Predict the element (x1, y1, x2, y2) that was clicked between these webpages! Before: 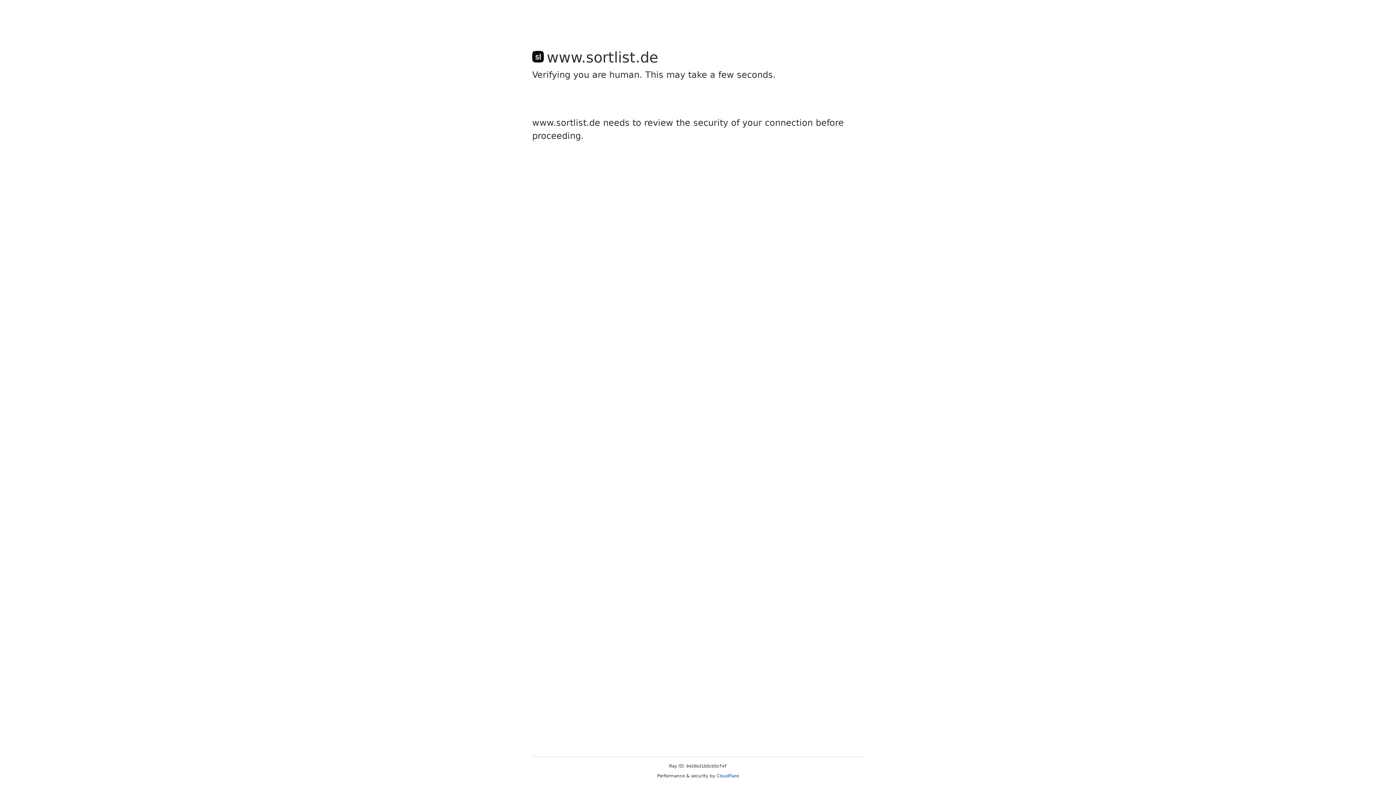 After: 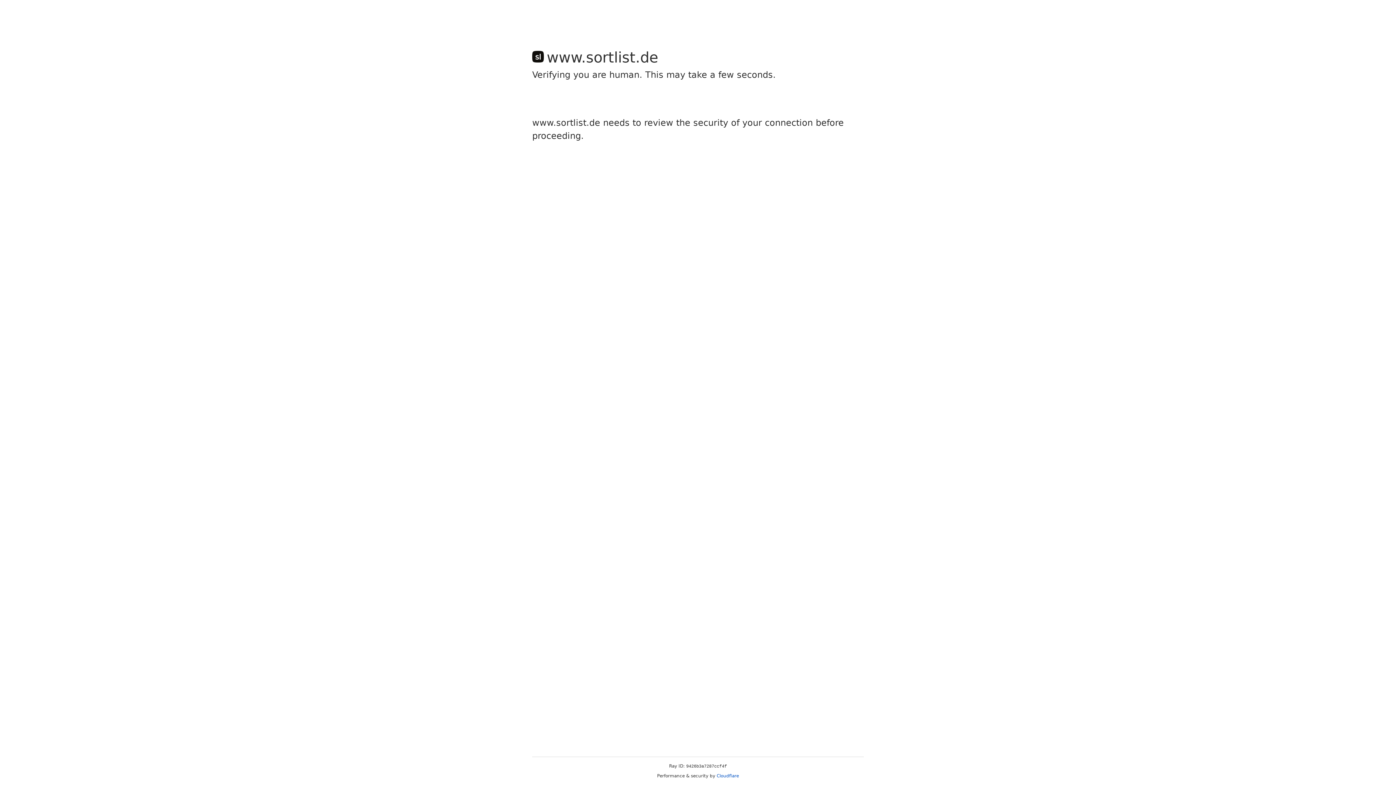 Action: label: Cloudflare bbox: (716, 773, 739, 778)